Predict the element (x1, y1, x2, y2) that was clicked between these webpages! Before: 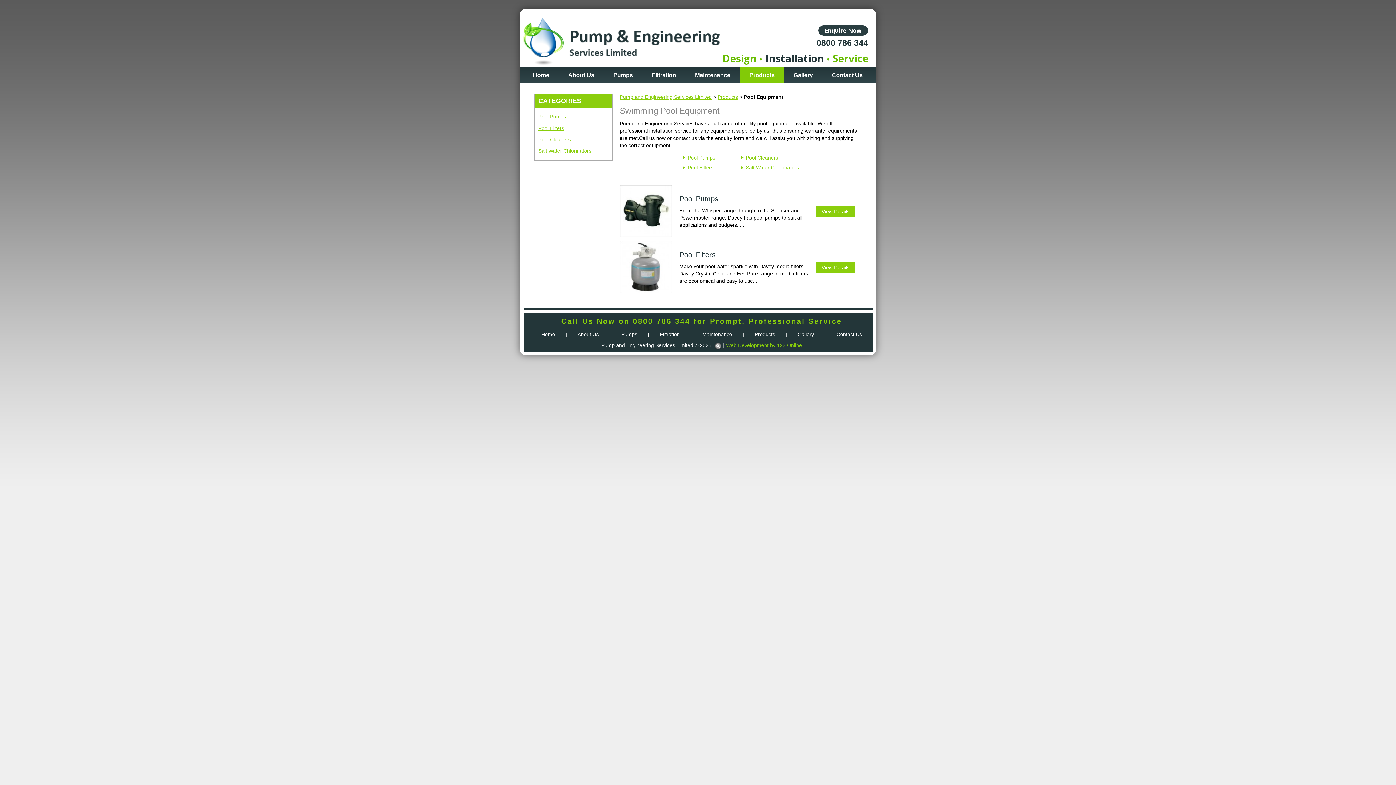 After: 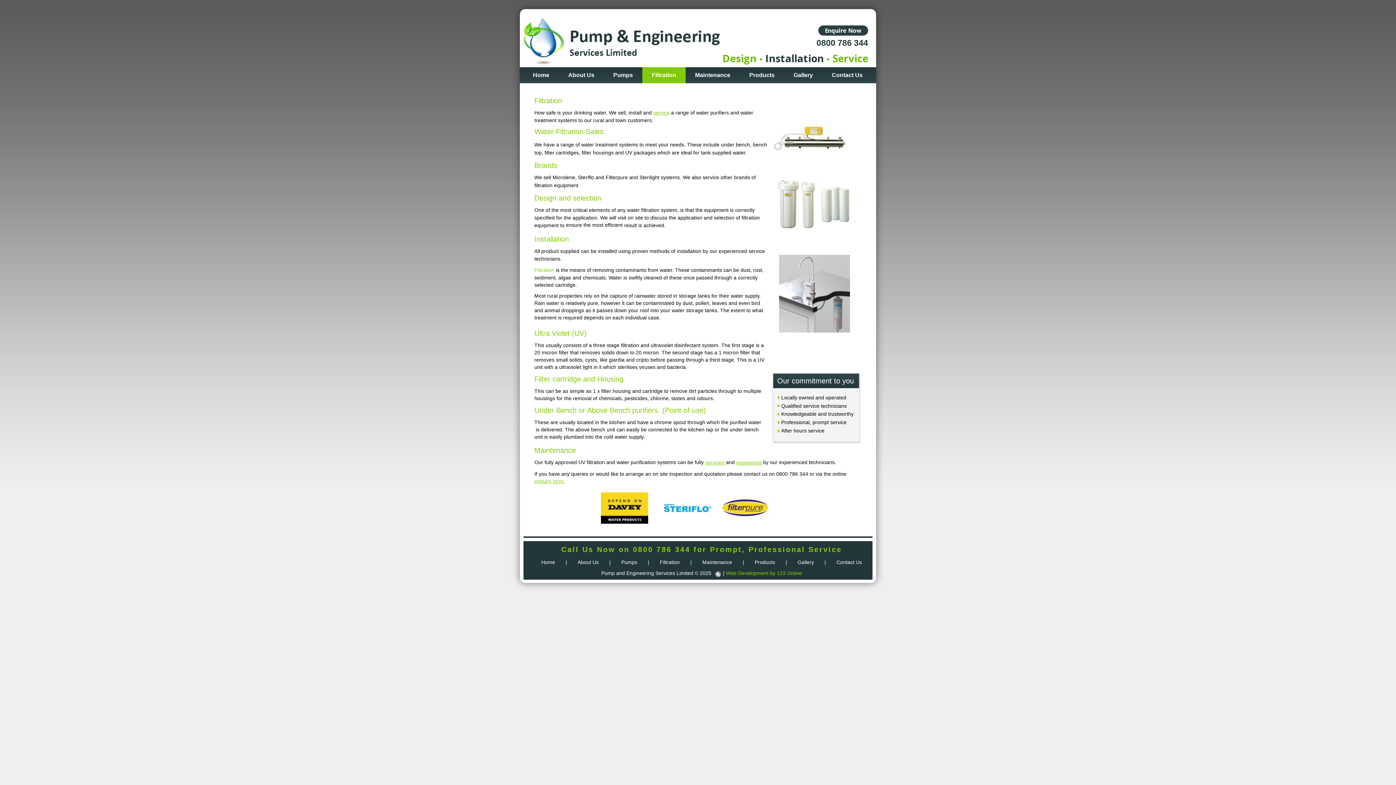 Action: label: Filtration bbox: (642, 67, 685, 83)